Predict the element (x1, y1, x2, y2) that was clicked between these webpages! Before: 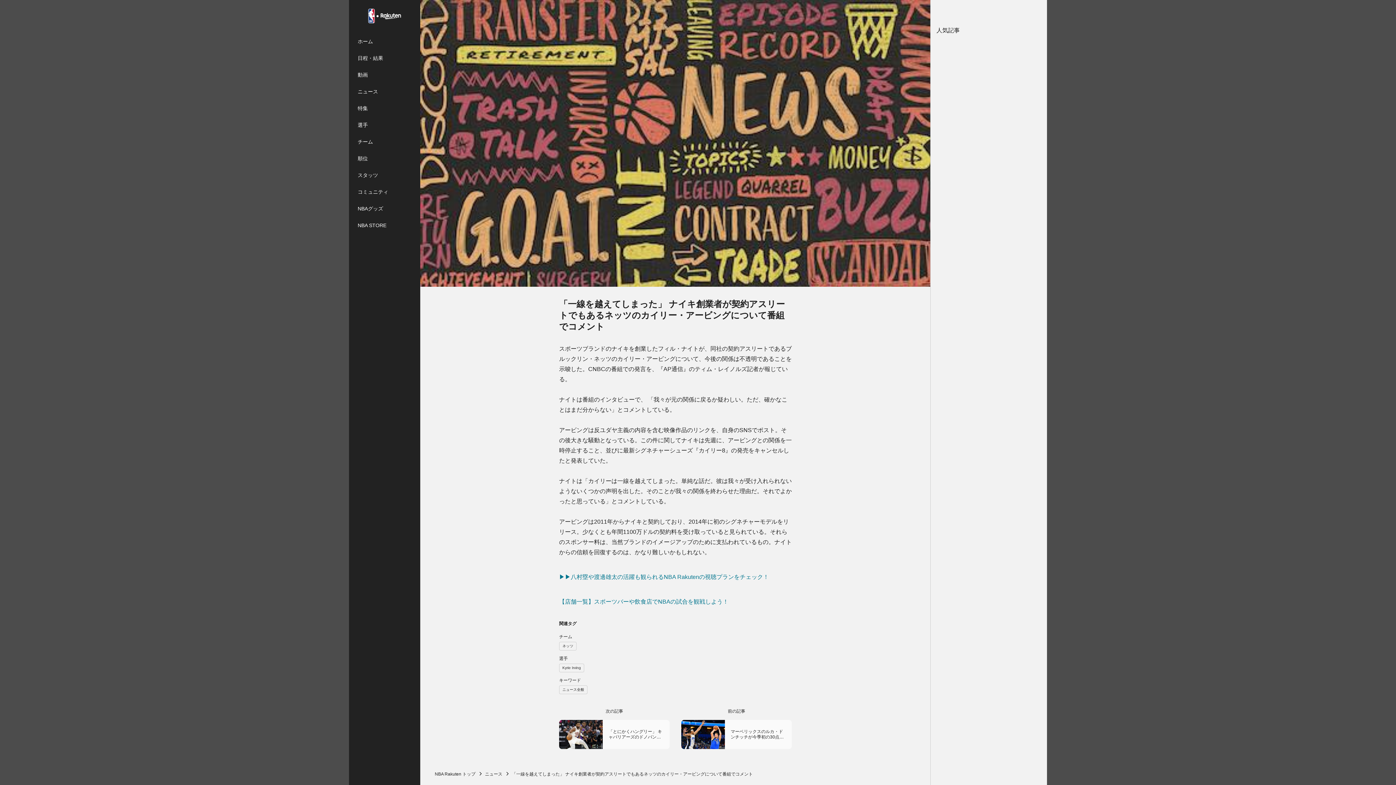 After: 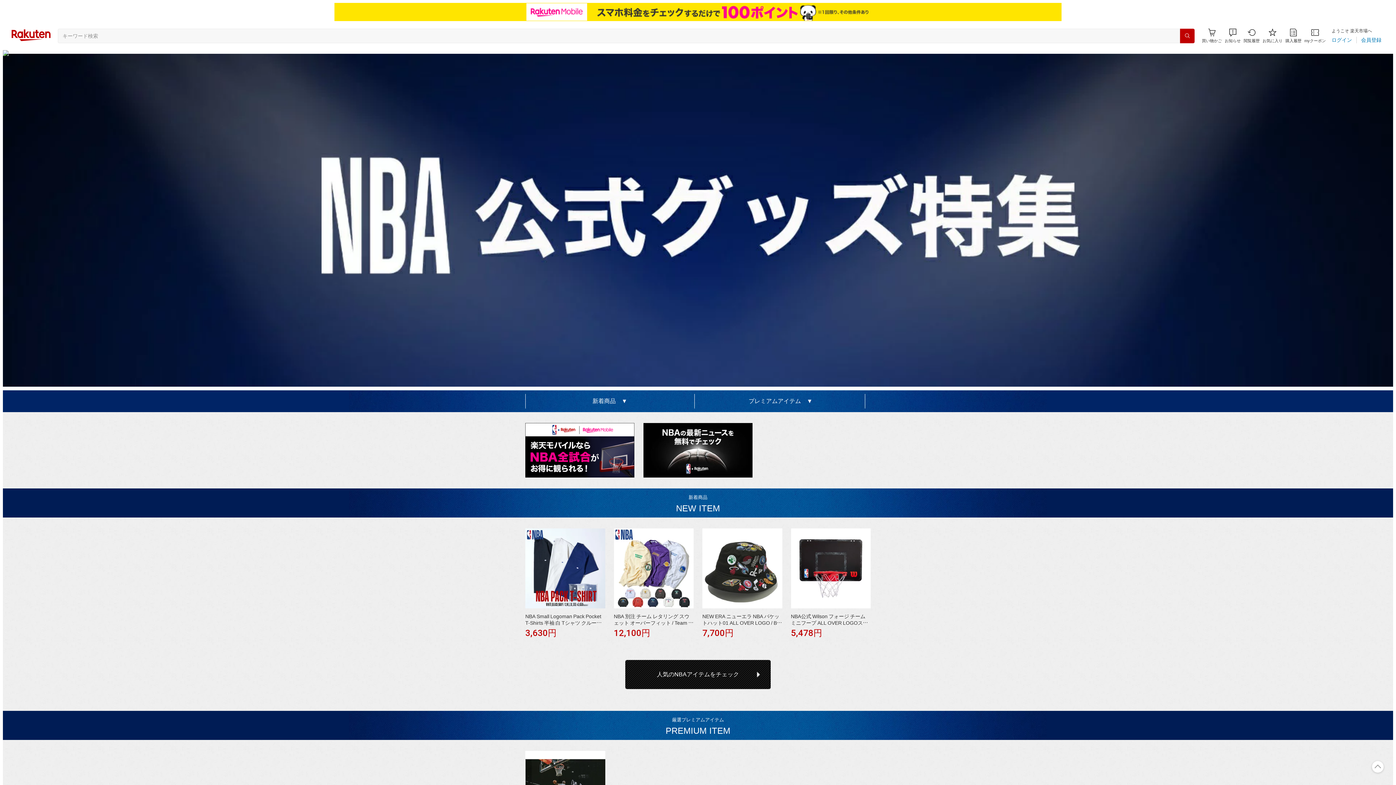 Action: label: NBAグッズ bbox: (349, 200, 420, 217)